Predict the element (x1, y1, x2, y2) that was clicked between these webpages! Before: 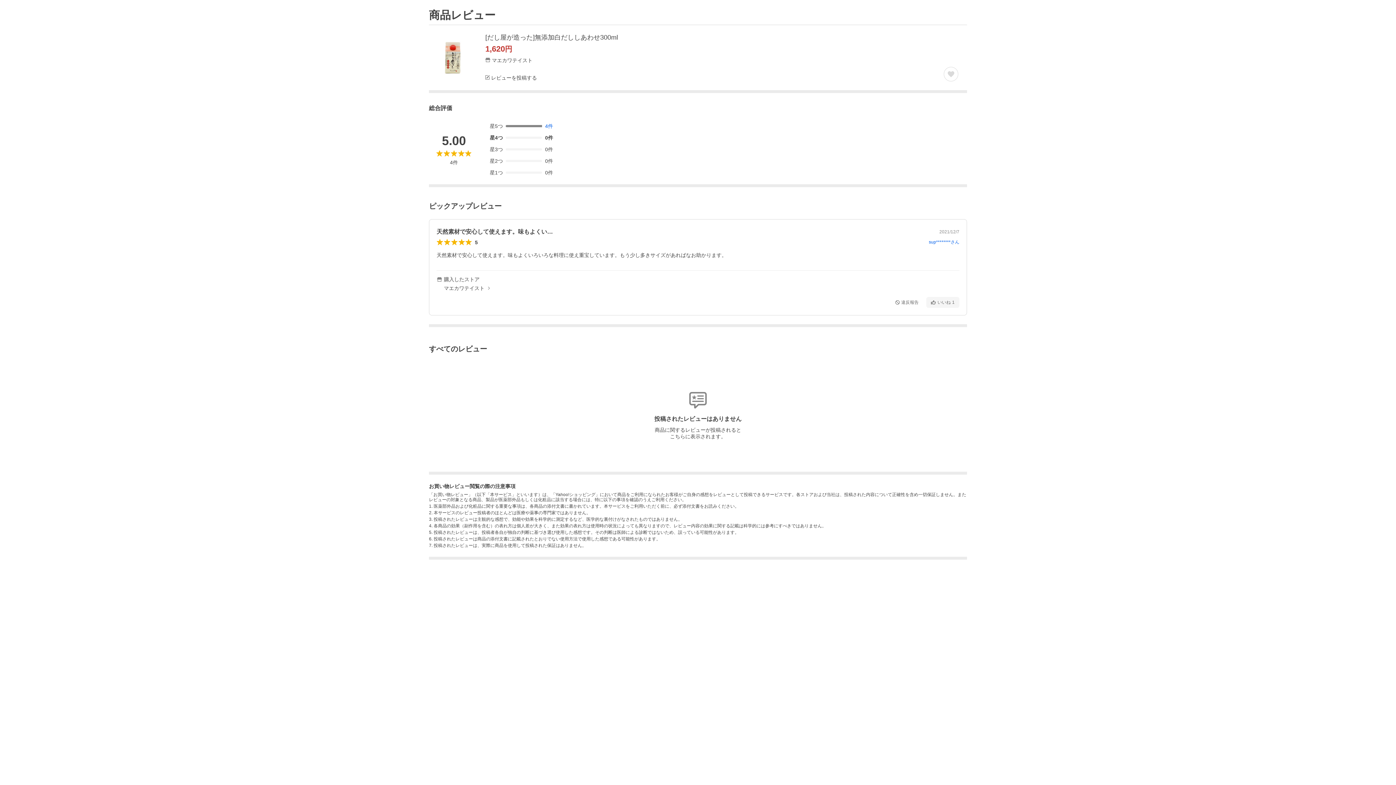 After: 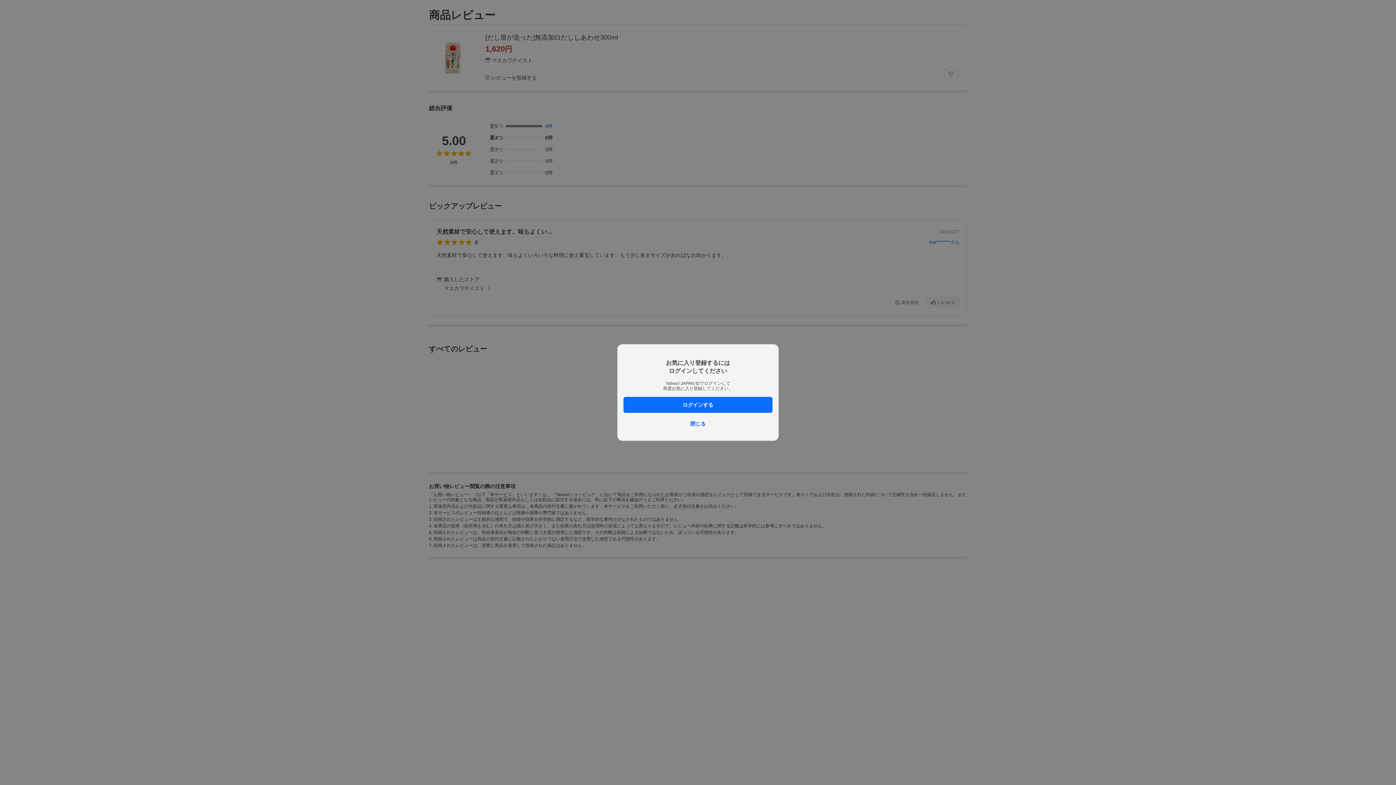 Action: label: お気に入りに追加 bbox: (944, 66, 958, 81)